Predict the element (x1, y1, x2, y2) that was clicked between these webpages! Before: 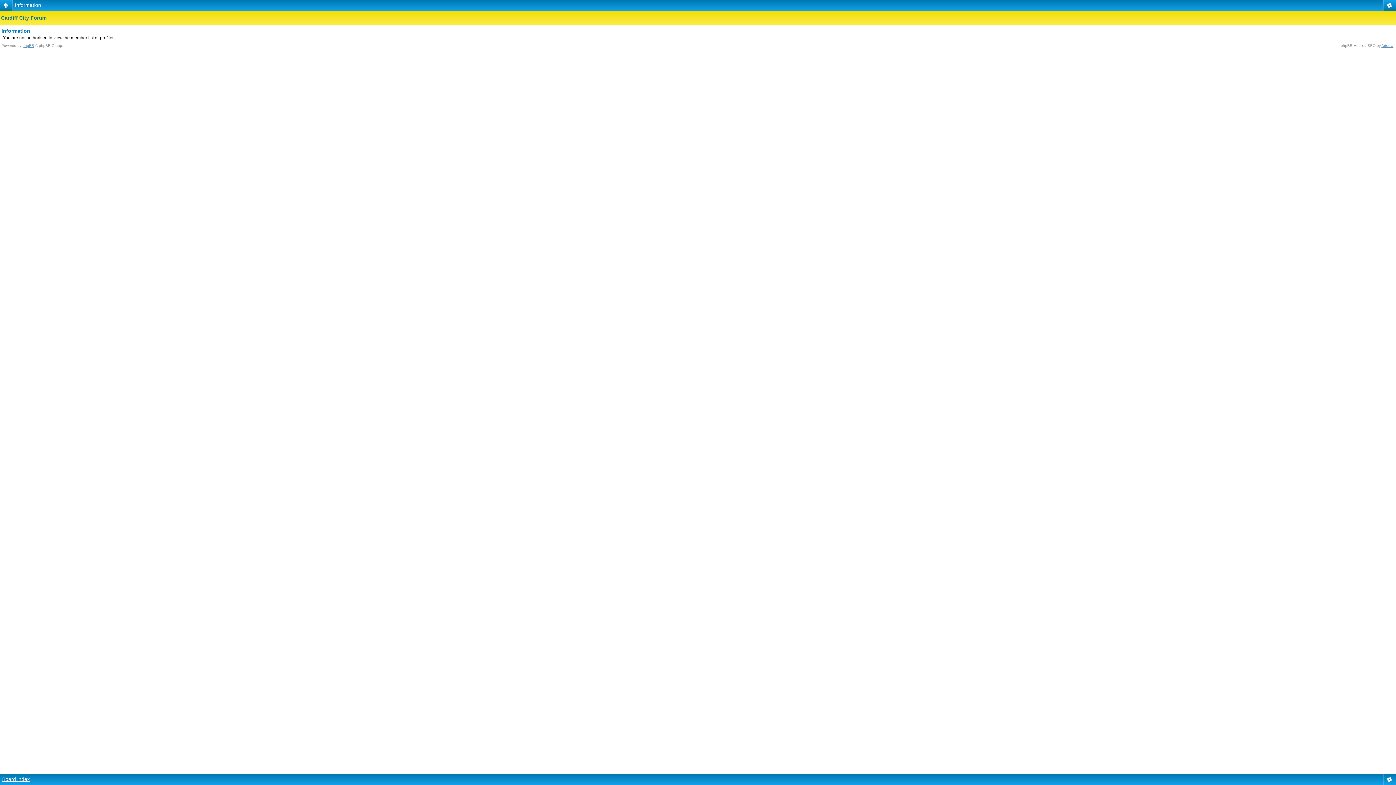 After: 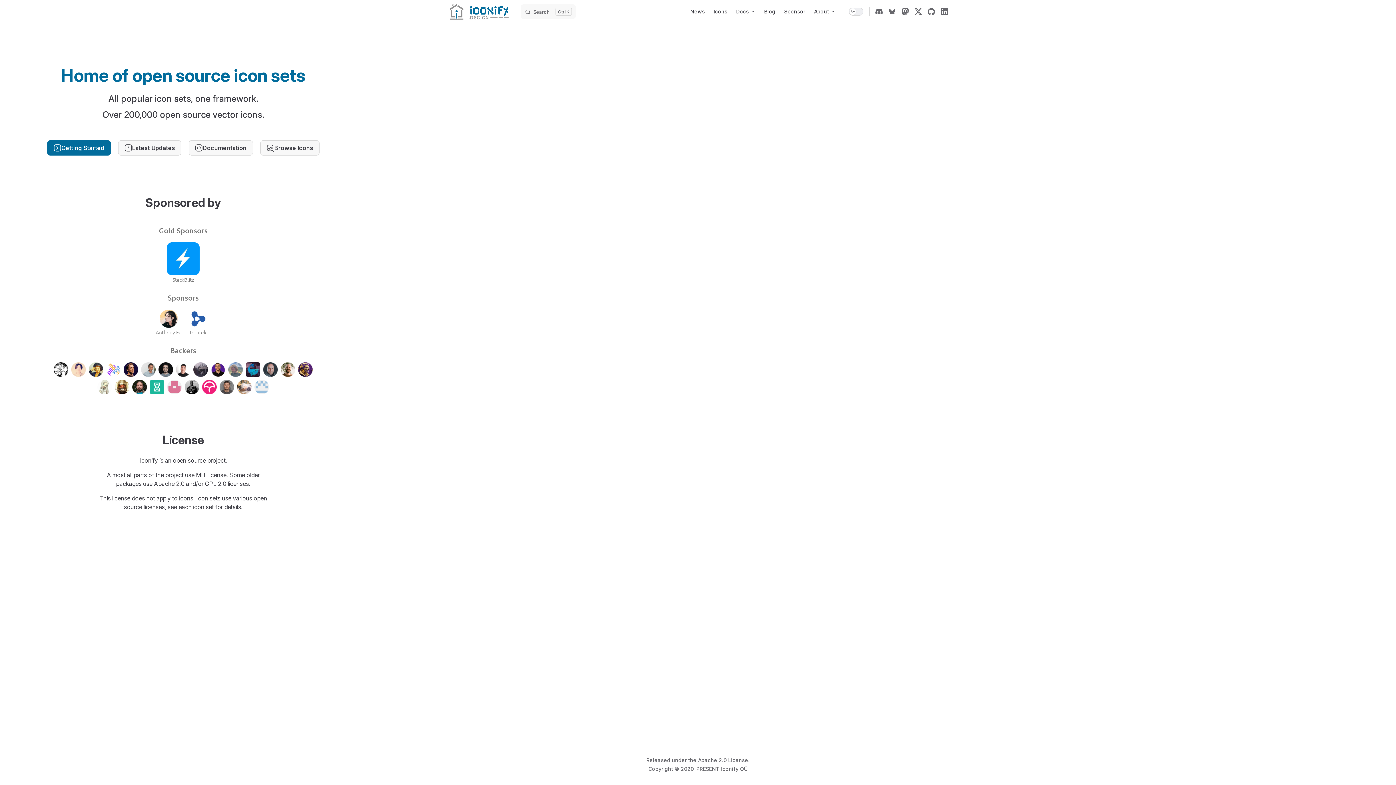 Action: bbox: (1381, 43, 1393, 47) label: Artodia